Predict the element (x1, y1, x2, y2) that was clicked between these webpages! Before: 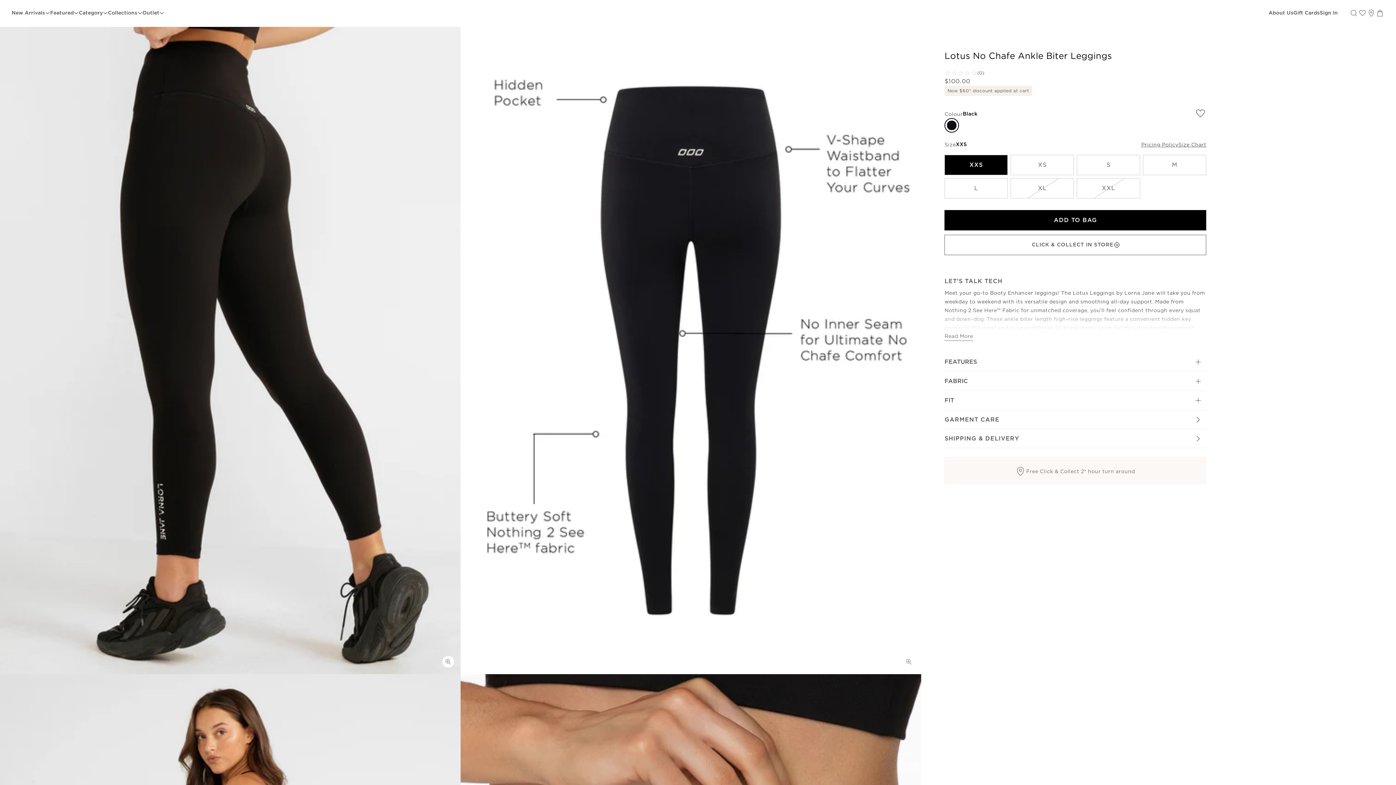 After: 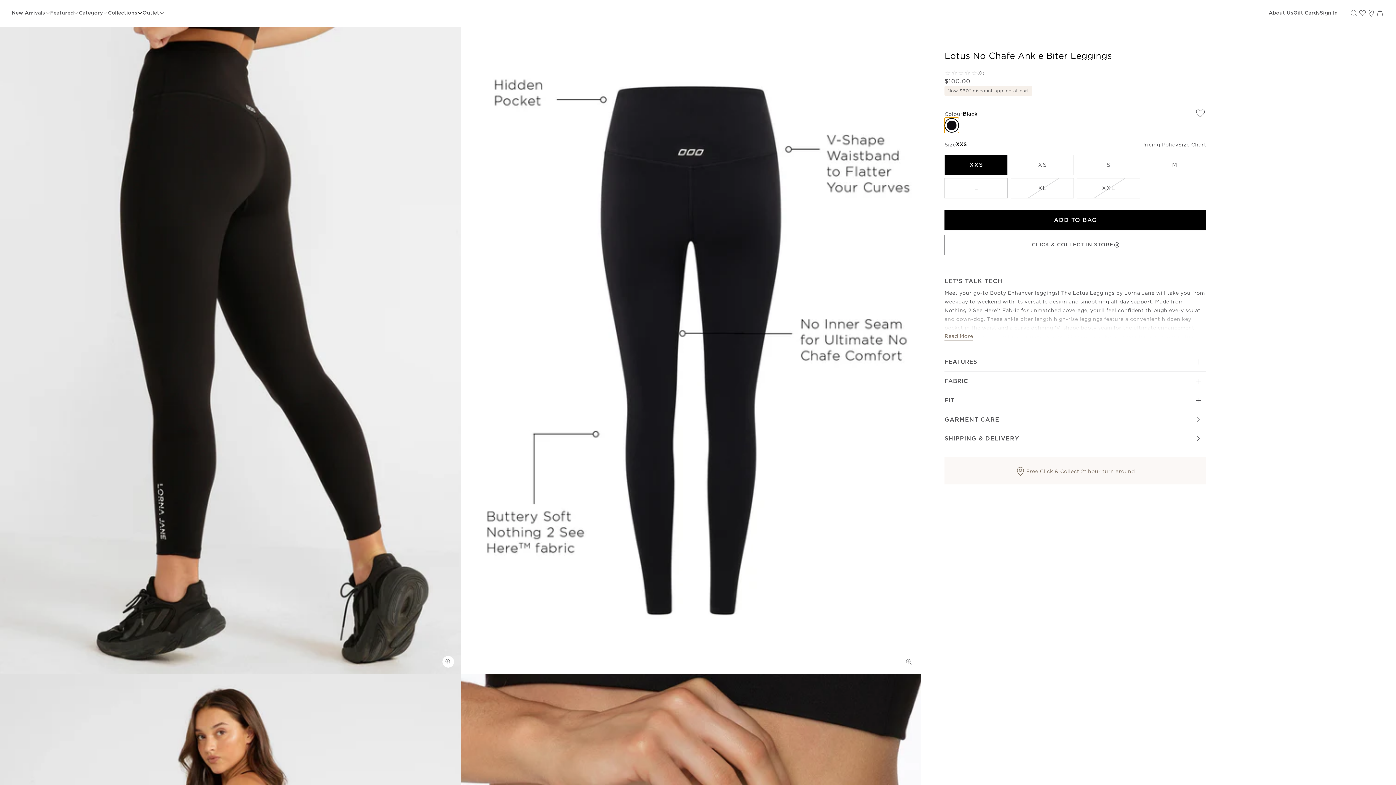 Action: label: Color Black selected bbox: (944, 117, 959, 133)